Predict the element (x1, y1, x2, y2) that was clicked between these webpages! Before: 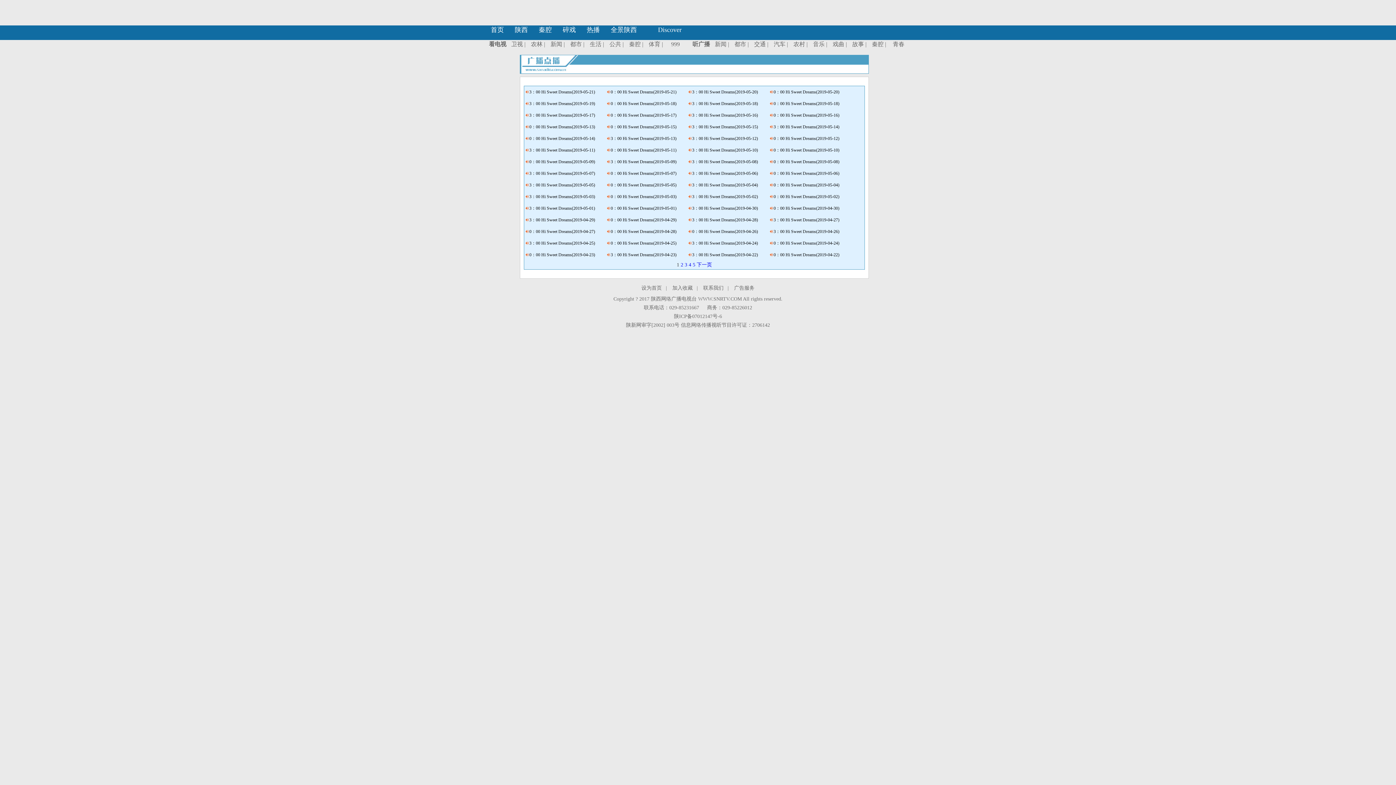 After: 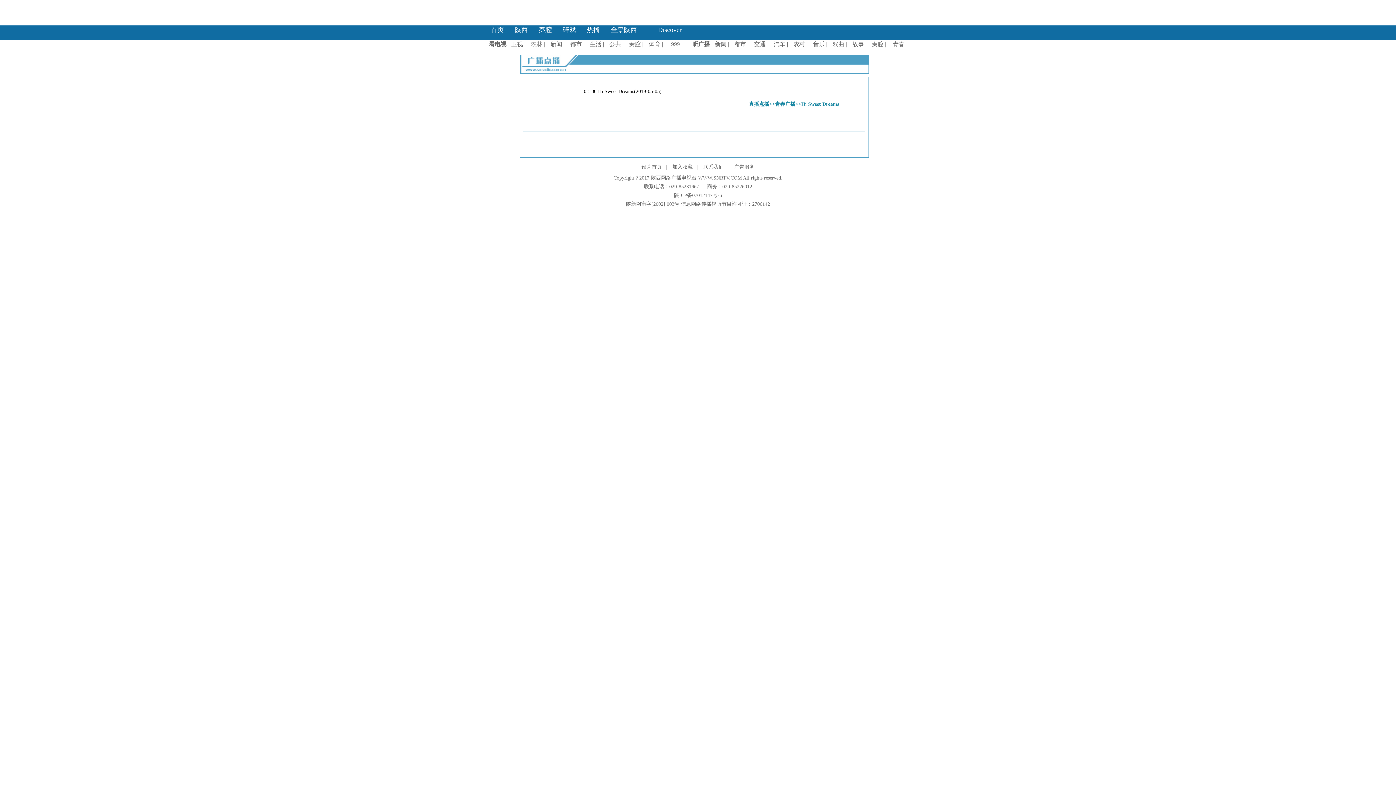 Action: bbox: (610, 182, 677, 187) label: 0：00 Hi Sweet Dreams(2019-05-05) 